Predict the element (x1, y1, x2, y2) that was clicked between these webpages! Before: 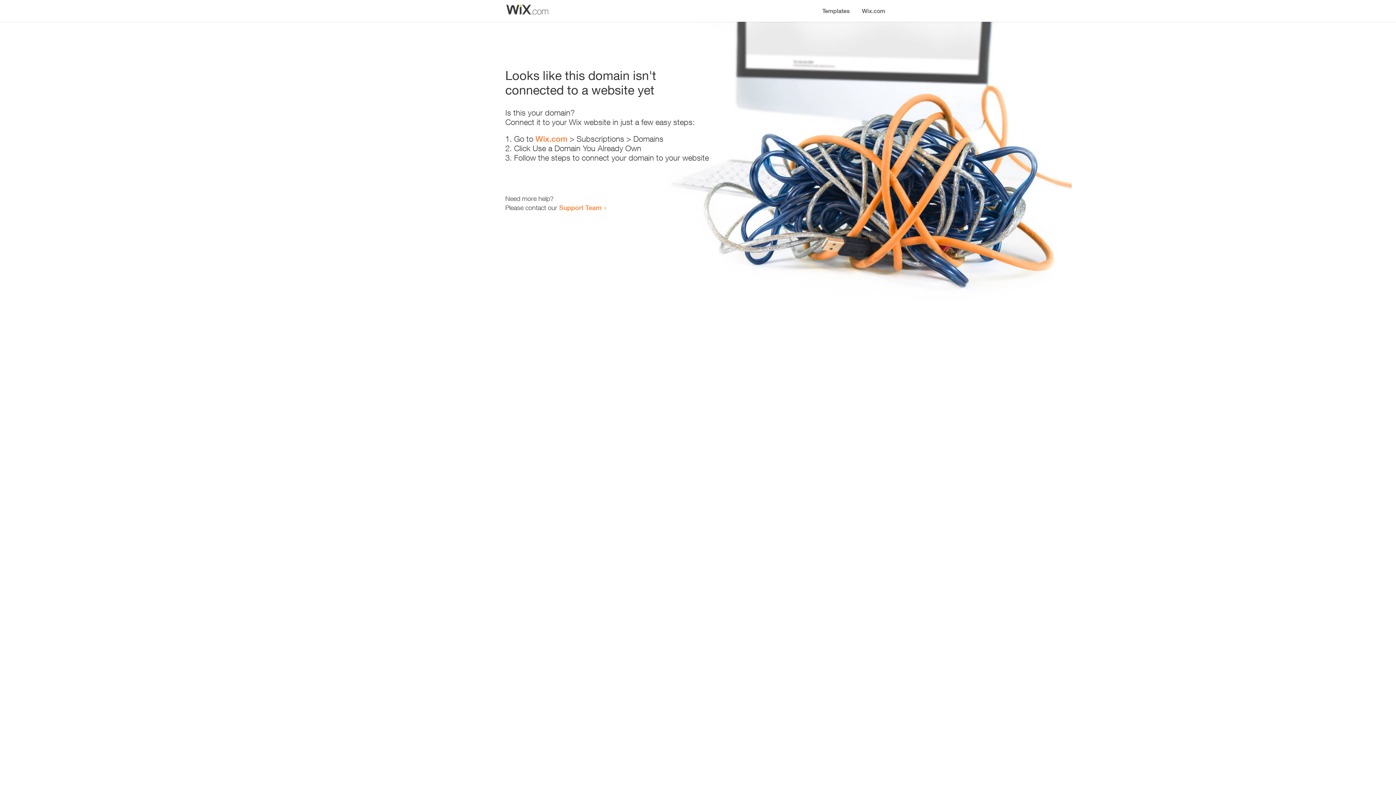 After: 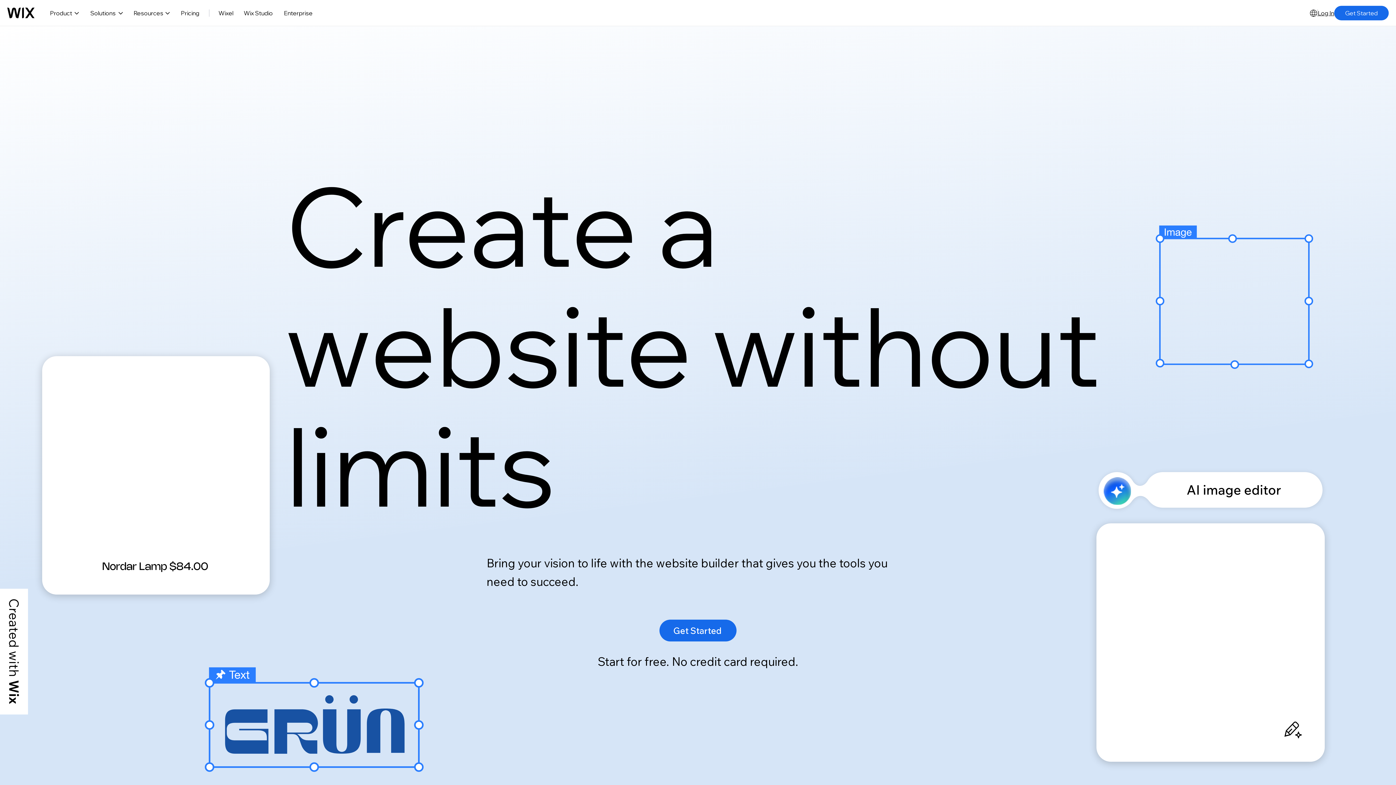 Action: bbox: (856, 0, 890, 14) label: Wix.com